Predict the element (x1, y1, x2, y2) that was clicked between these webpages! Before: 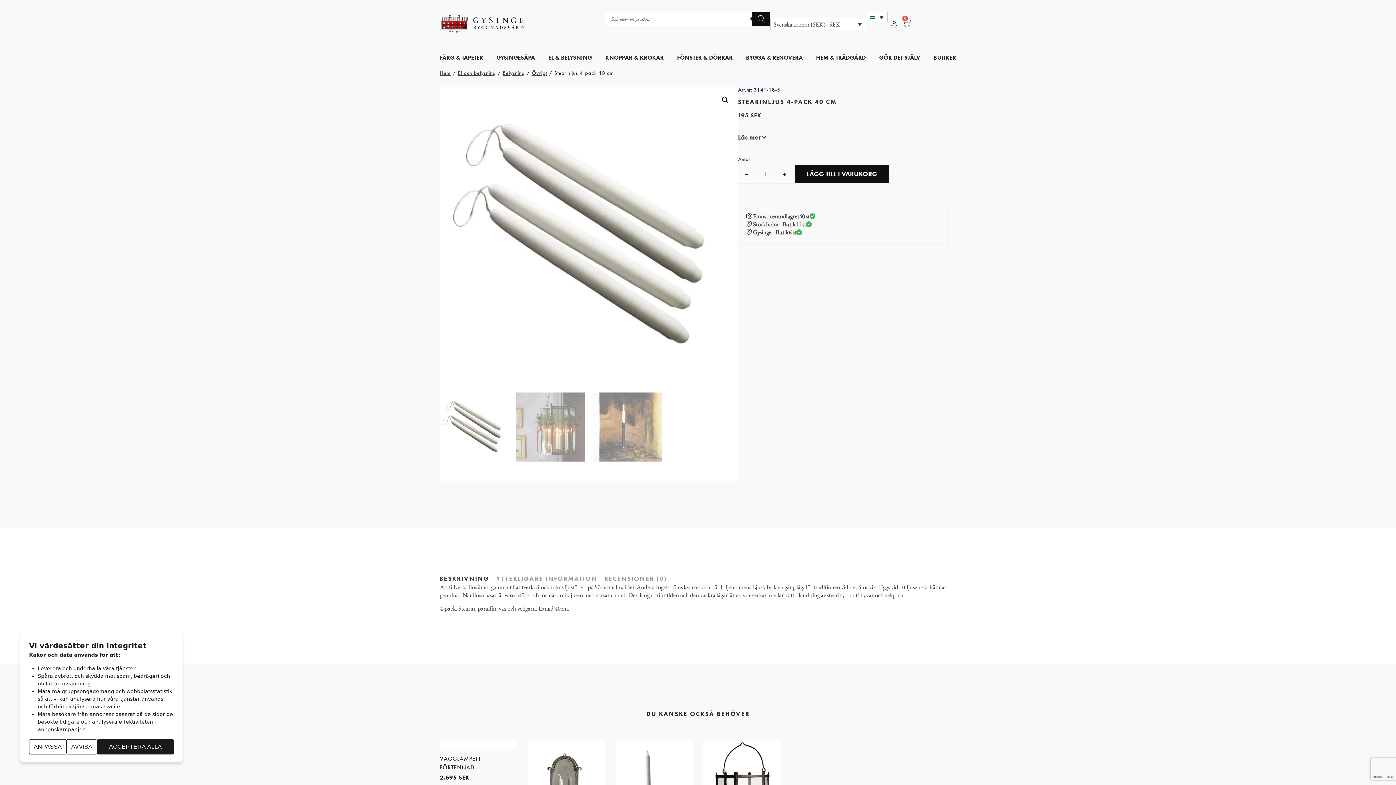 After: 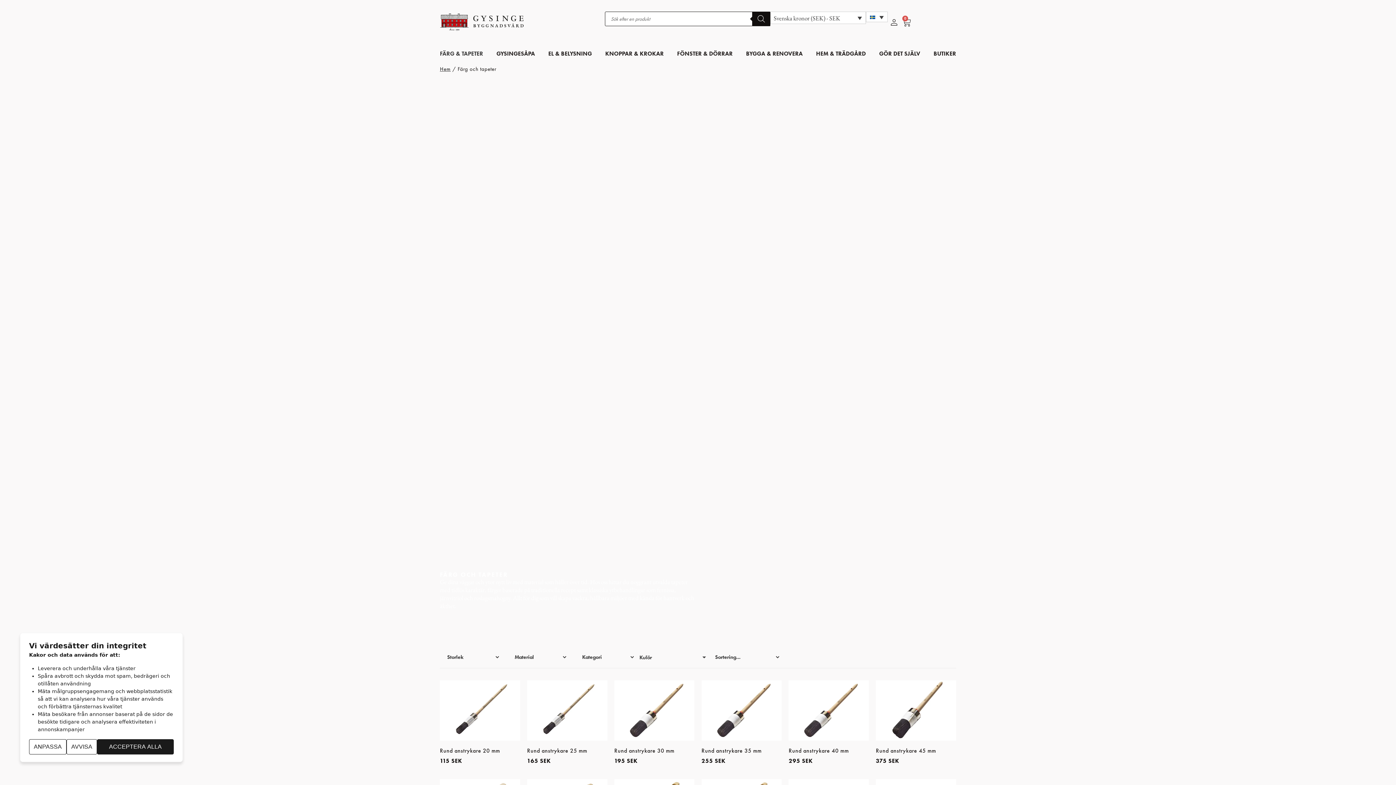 Action: bbox: (440, 53, 483, 61) label: FÄRG & TAPETER